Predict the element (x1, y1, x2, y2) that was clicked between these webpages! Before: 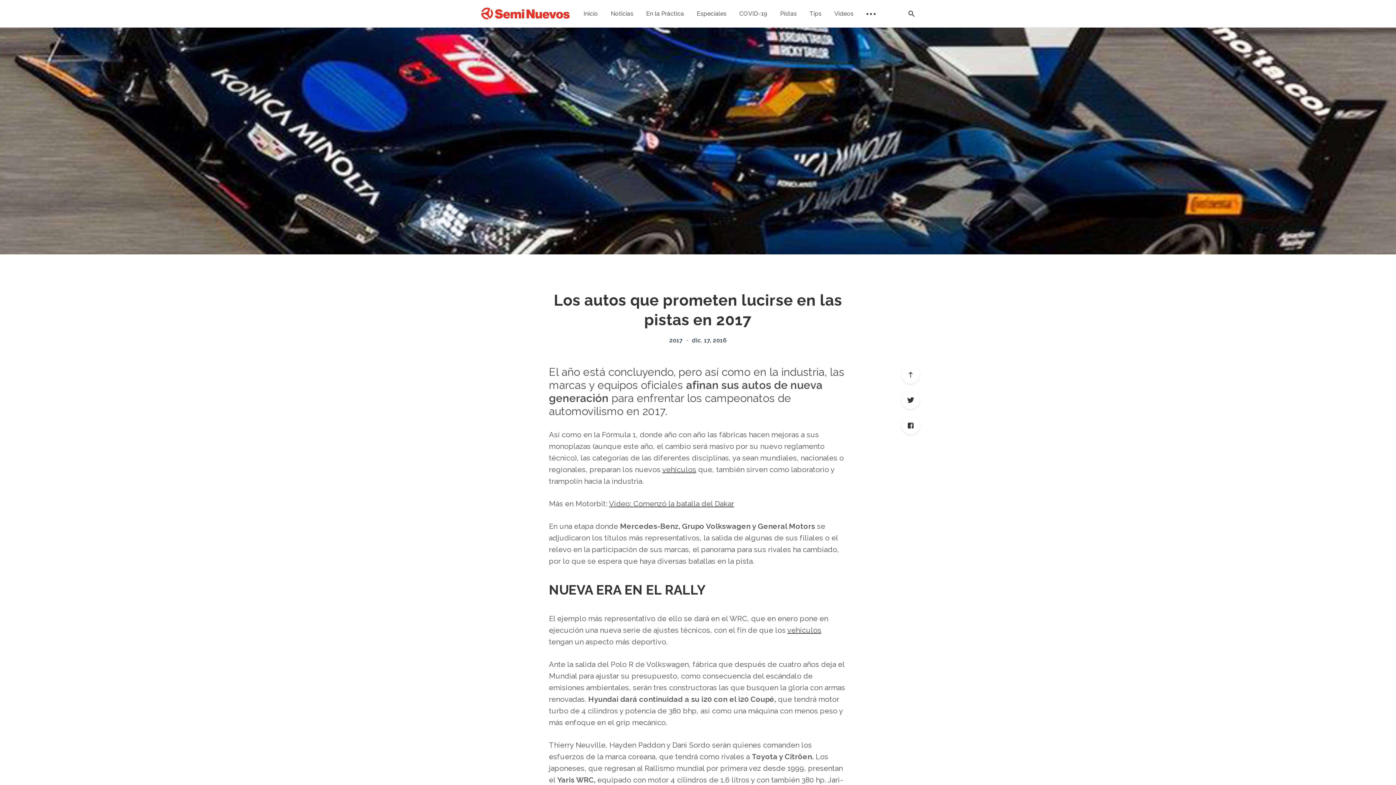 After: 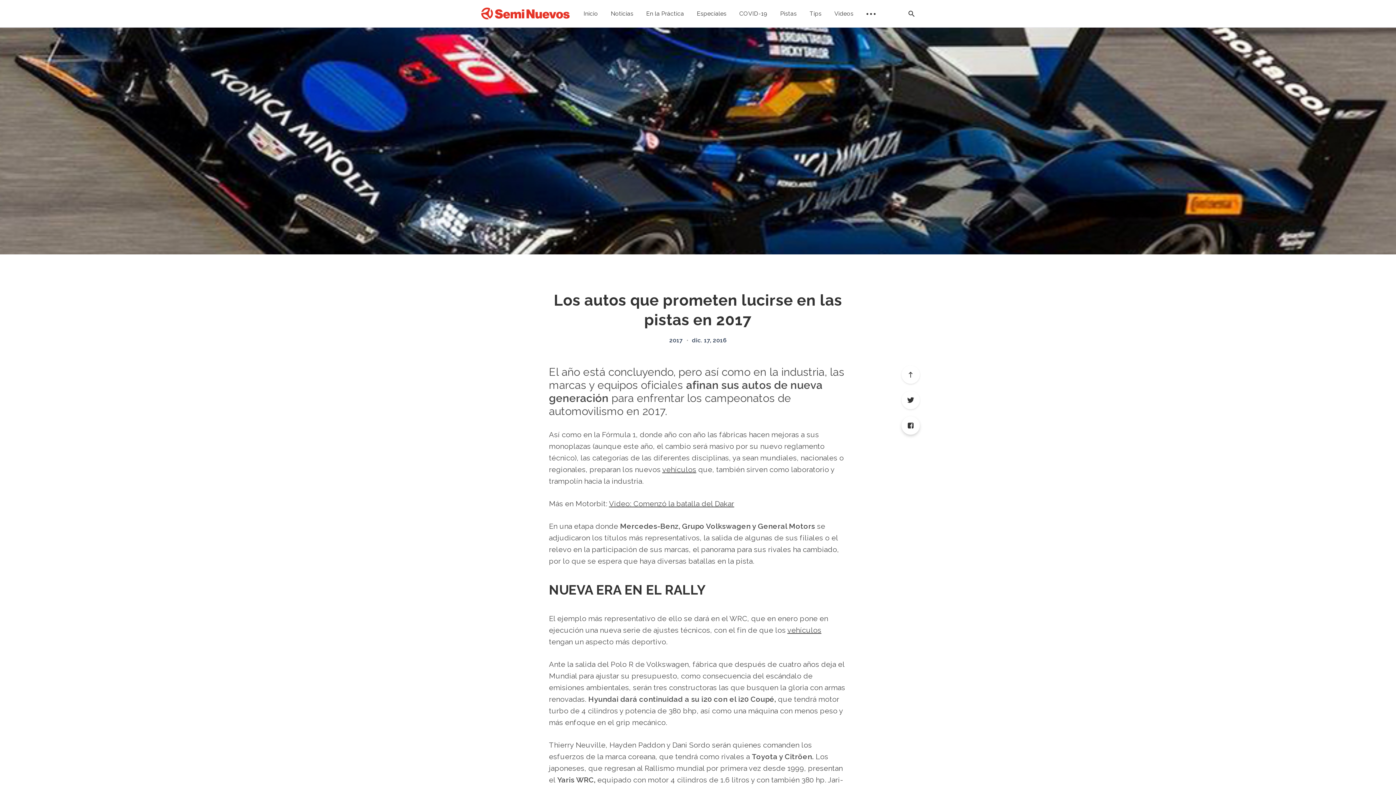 Action: label: Facebook bbox: (901, 416, 920, 434)